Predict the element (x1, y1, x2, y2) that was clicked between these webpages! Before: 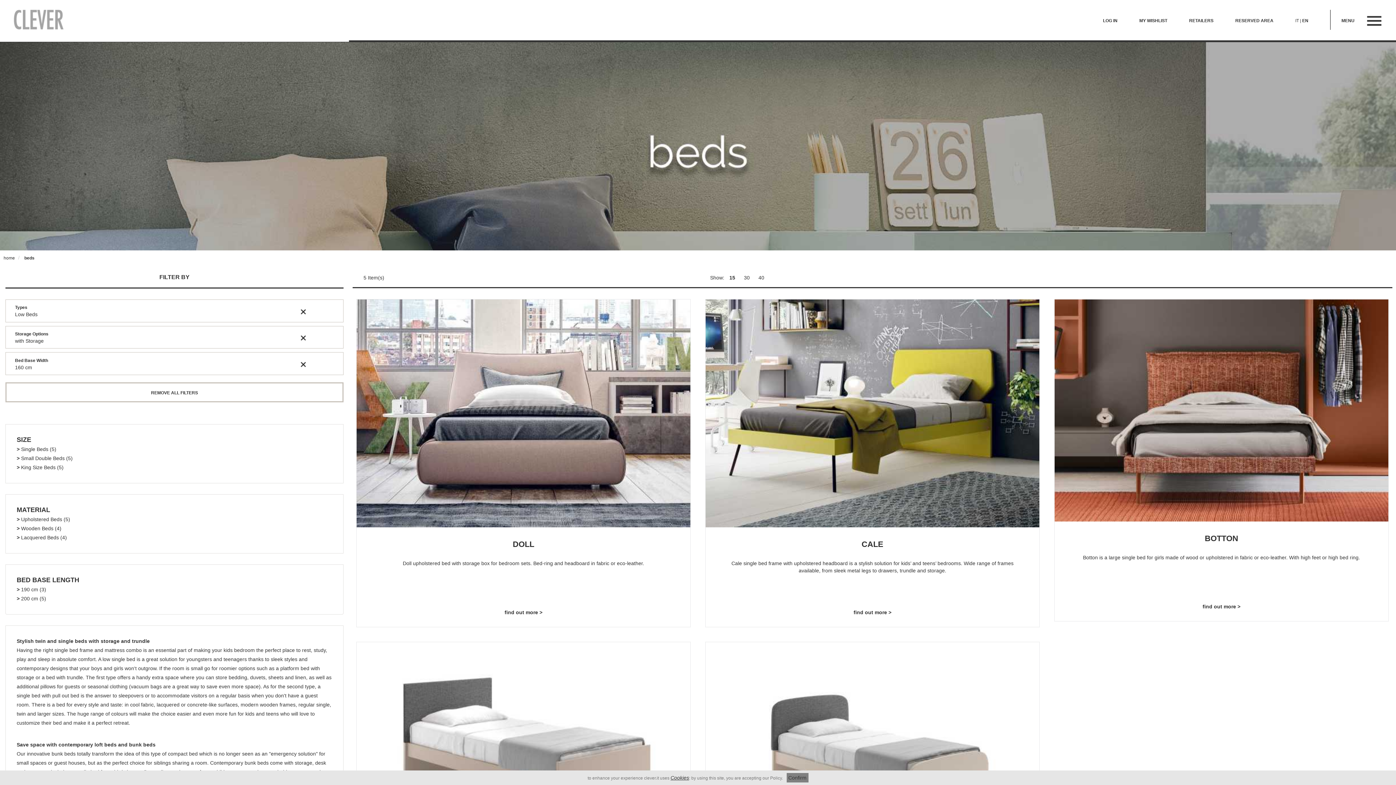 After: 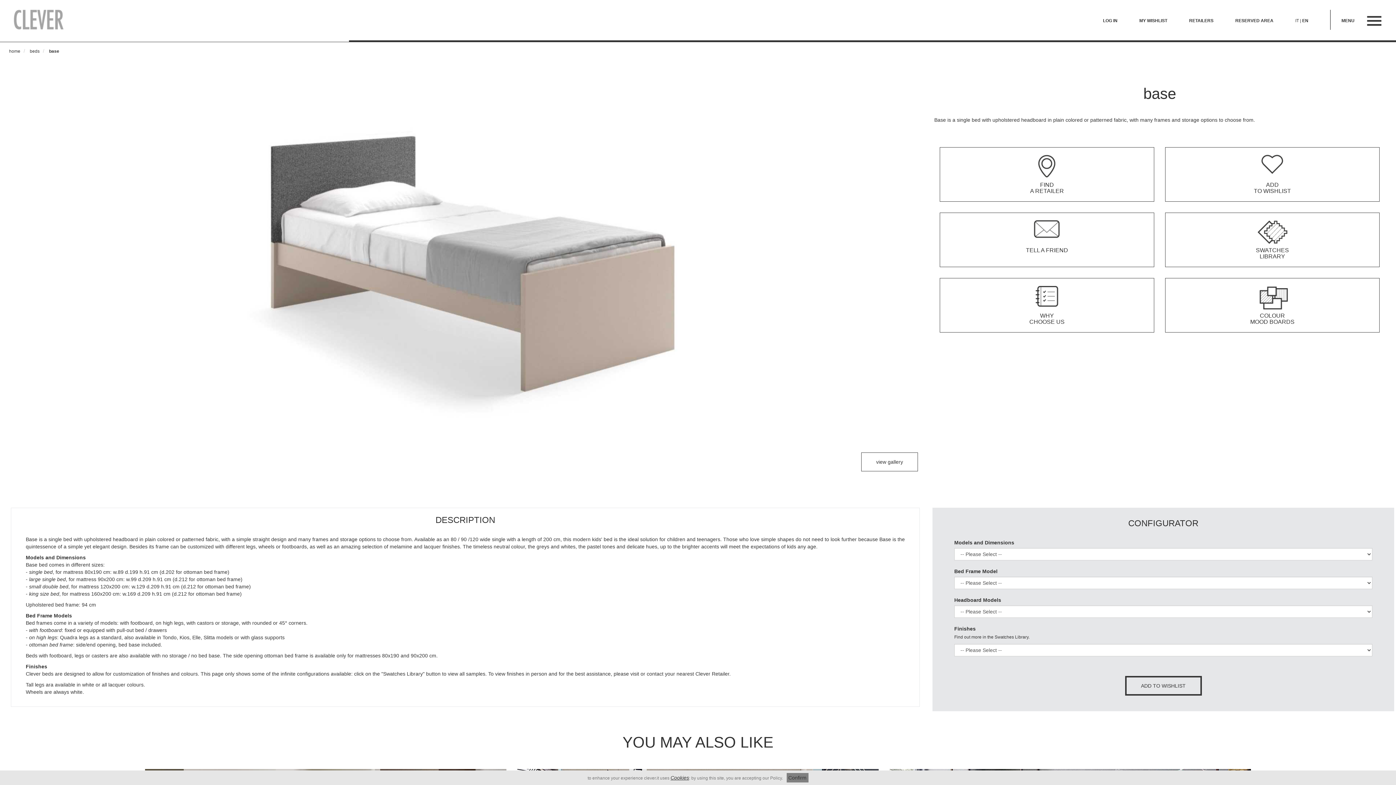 Action: bbox: (356, 642, 690, 864)